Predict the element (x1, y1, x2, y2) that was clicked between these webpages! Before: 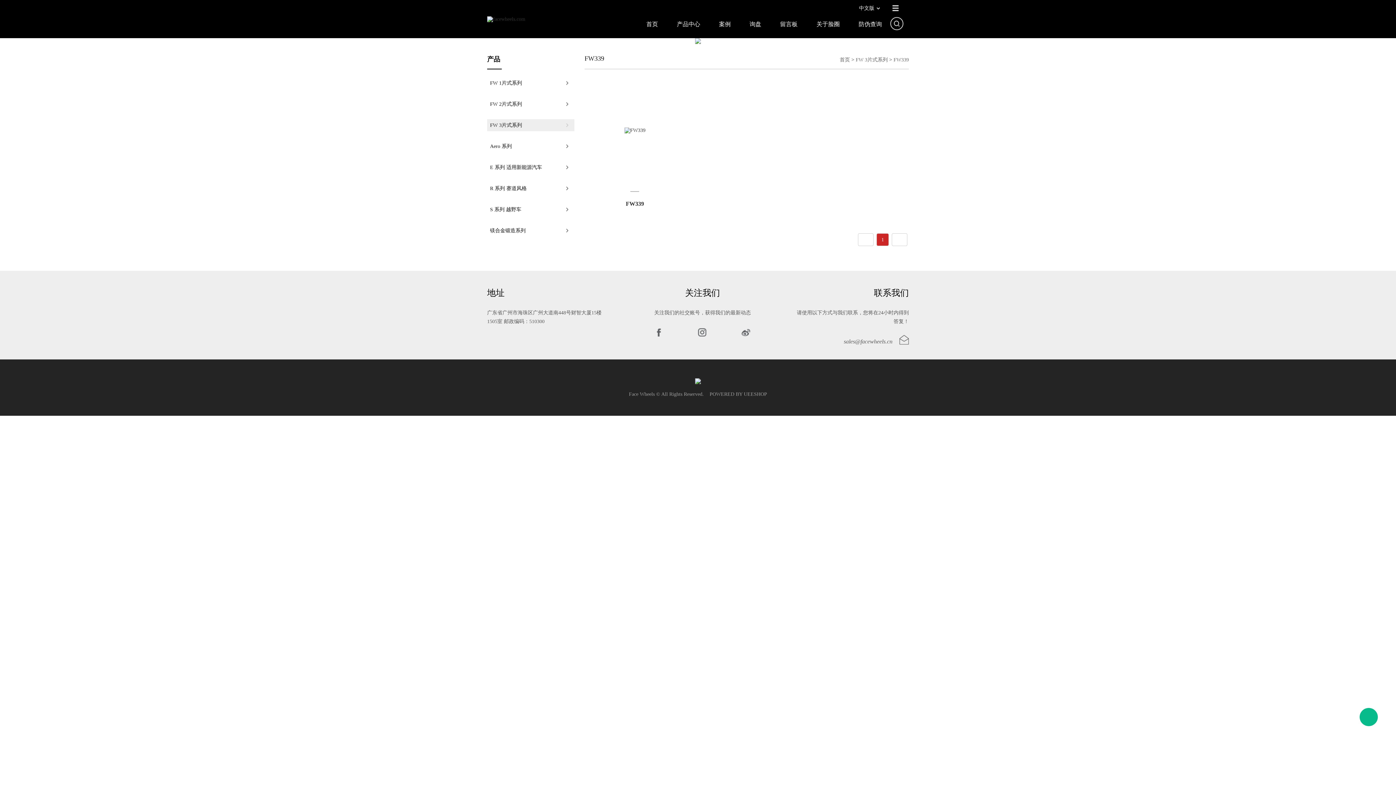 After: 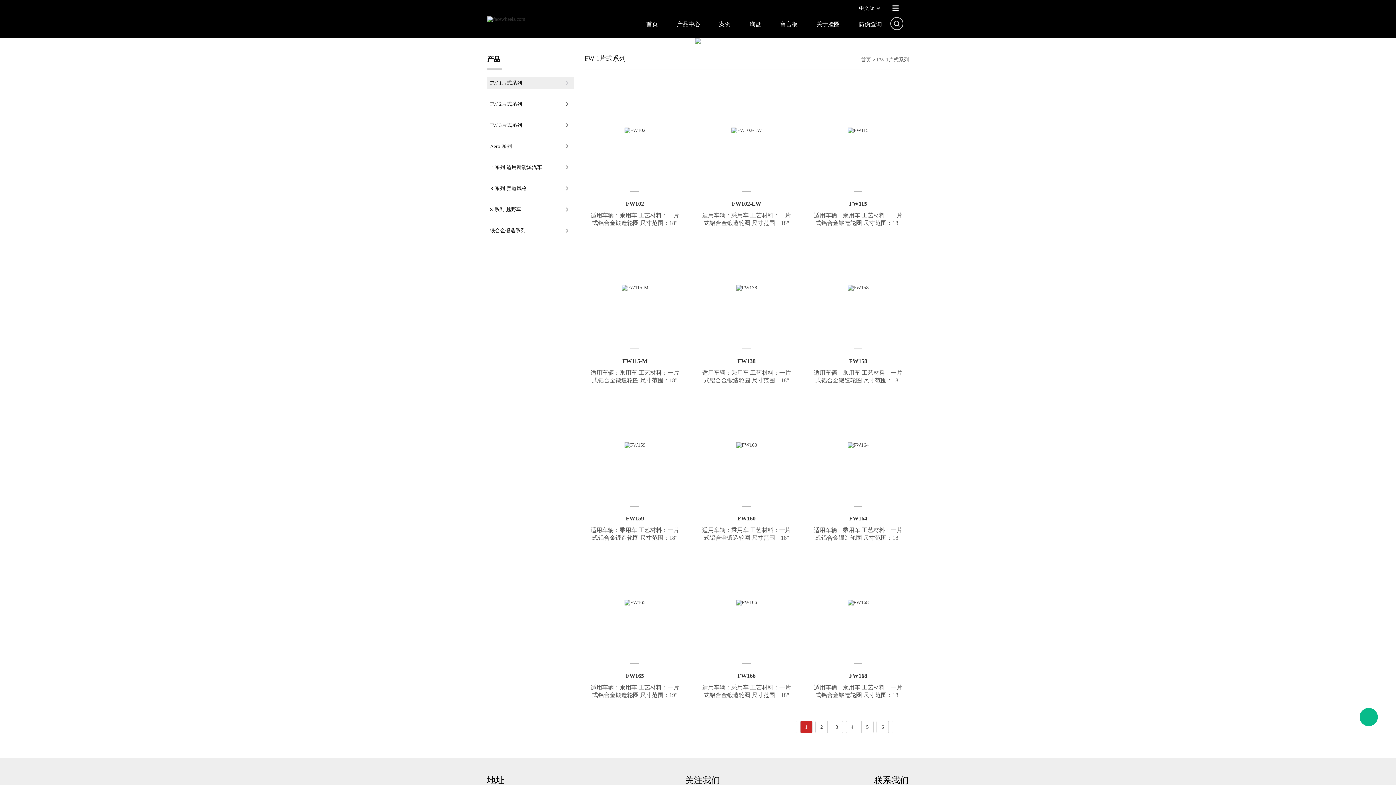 Action: label: FW 1片式系列 bbox: (487, 77, 574, 89)